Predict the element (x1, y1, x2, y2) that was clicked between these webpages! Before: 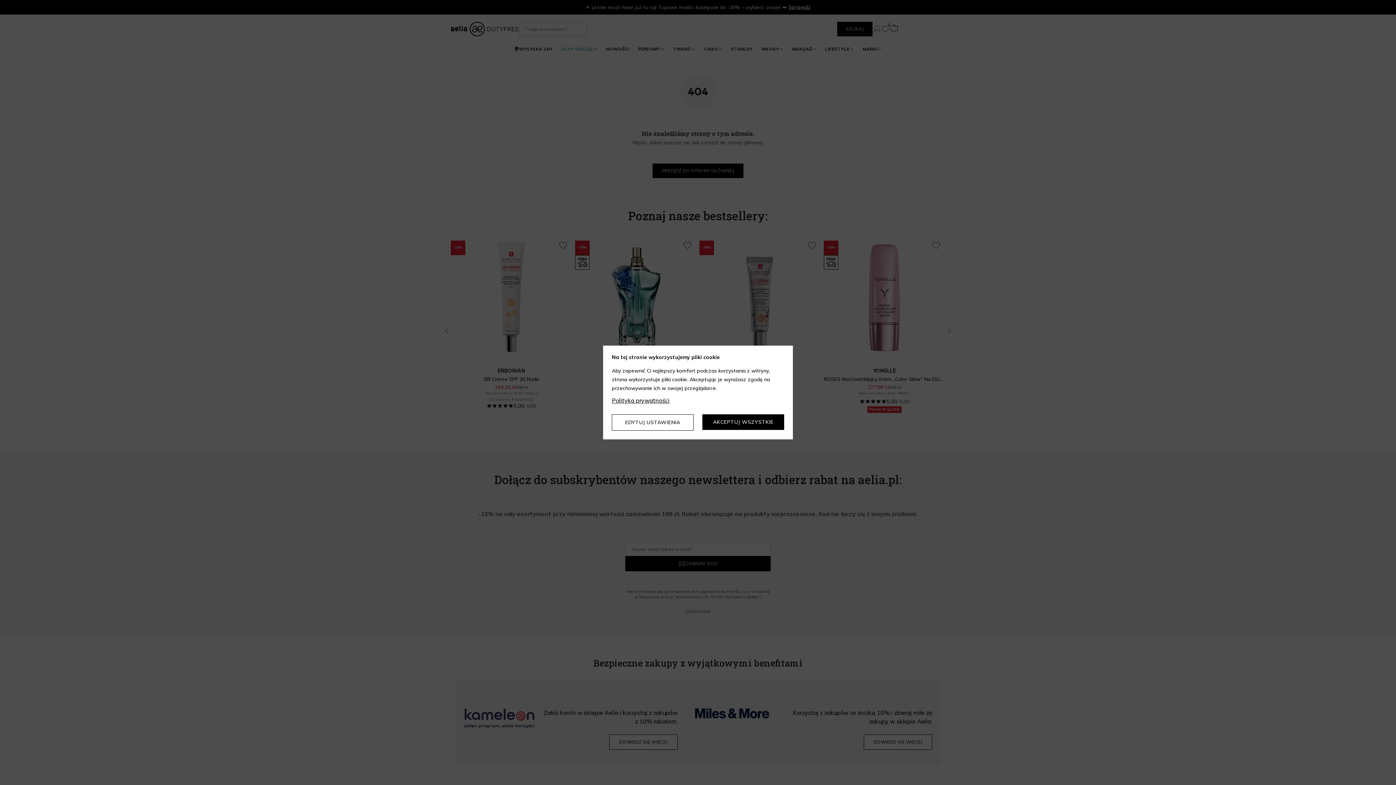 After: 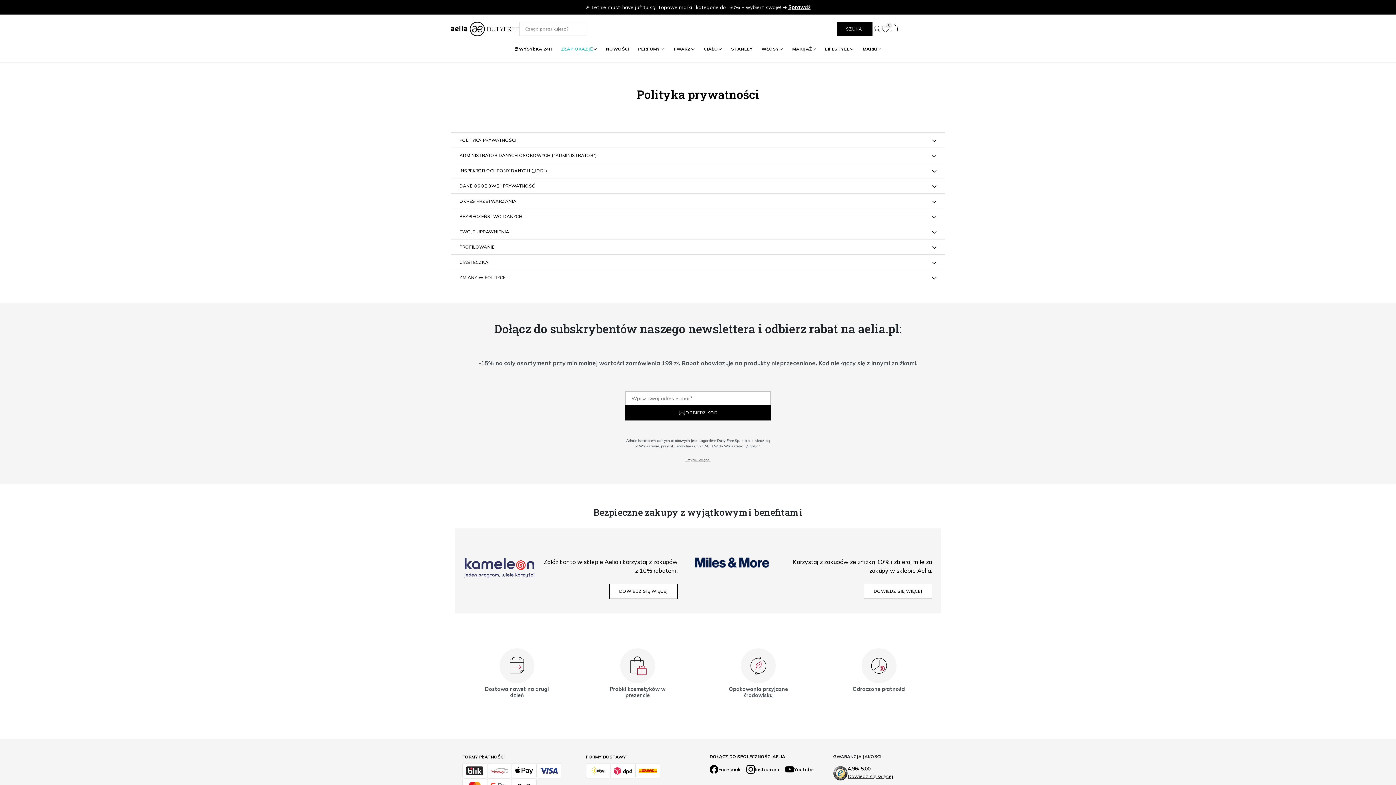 Action: bbox: (612, 397, 669, 404) label: Polityka prywatności